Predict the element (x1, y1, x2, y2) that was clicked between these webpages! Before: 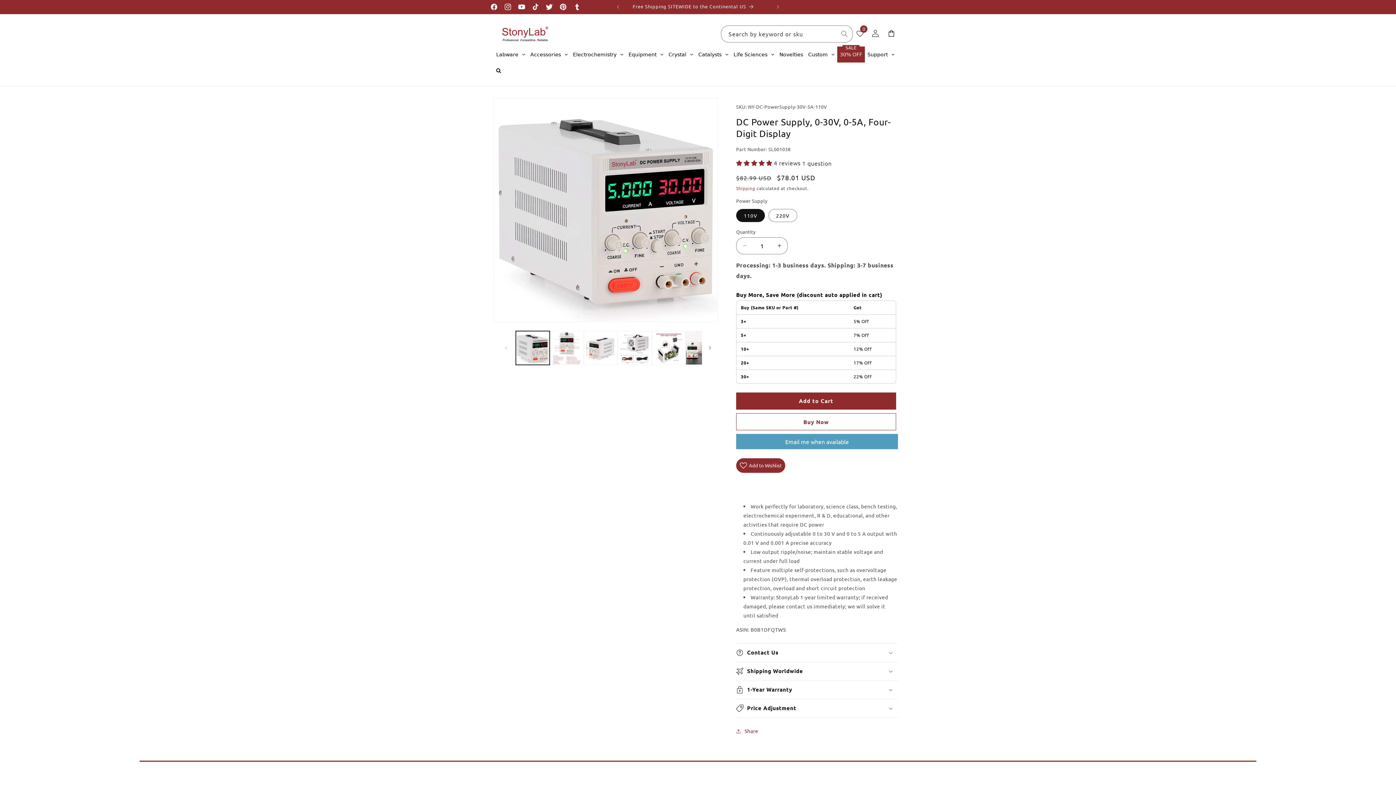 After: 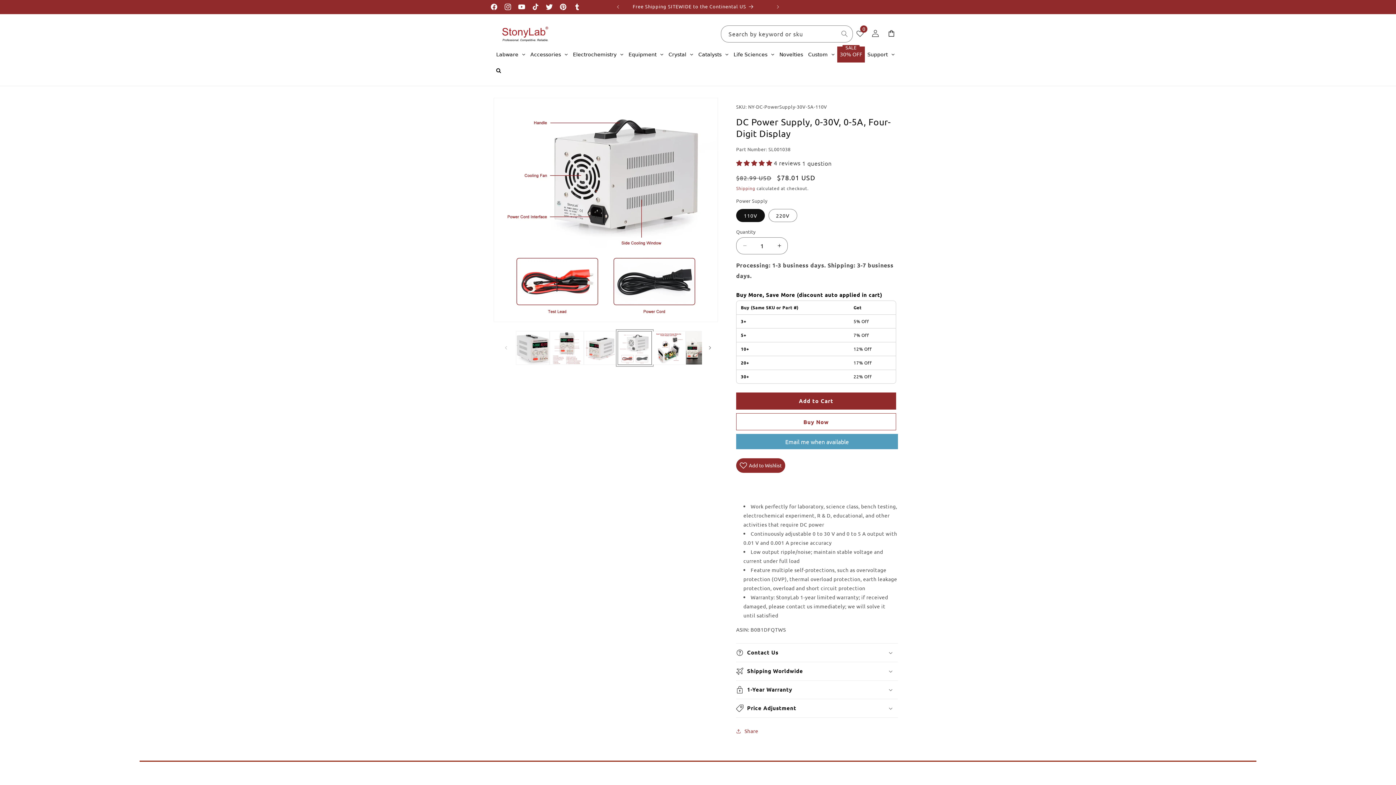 Action: bbox: (617, 331, 651, 365) label: Load image 4 in gallery view